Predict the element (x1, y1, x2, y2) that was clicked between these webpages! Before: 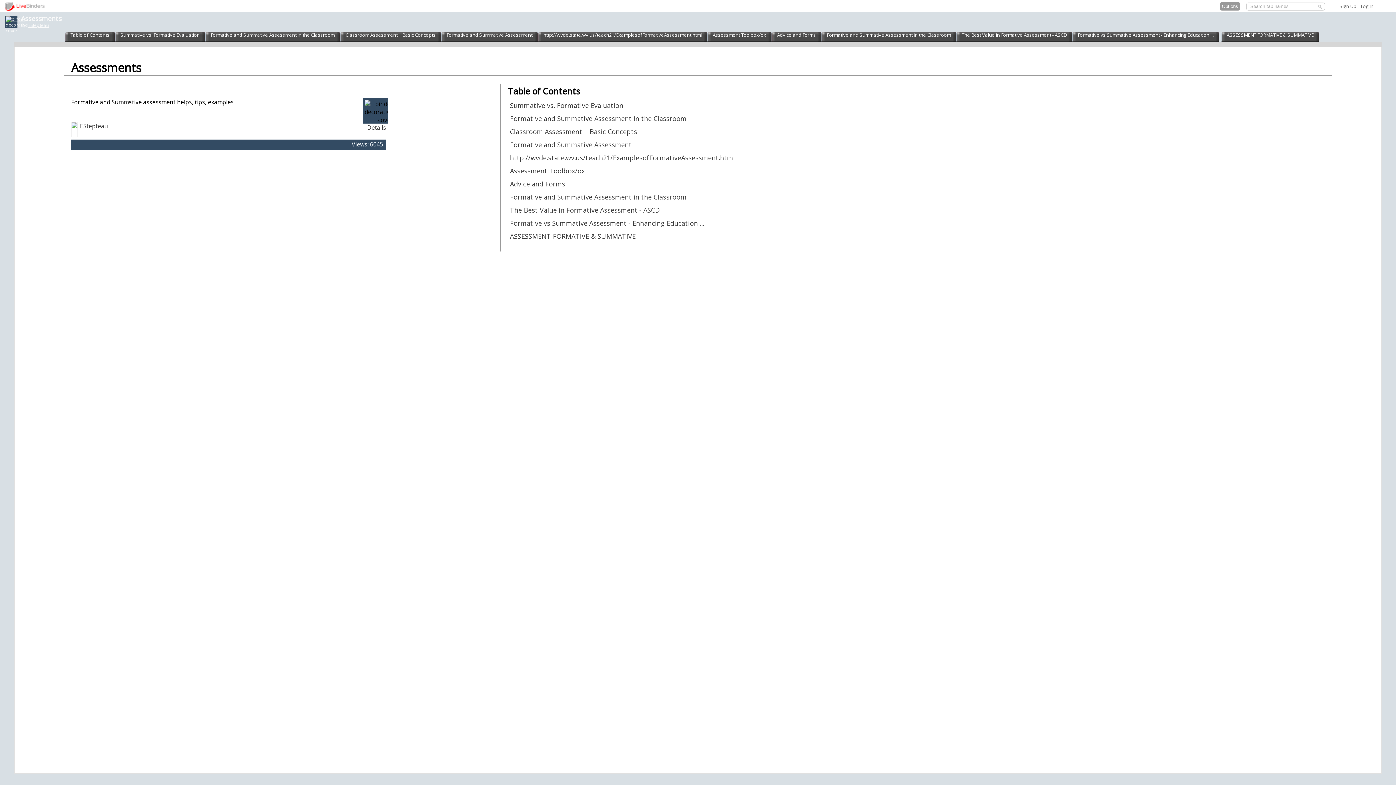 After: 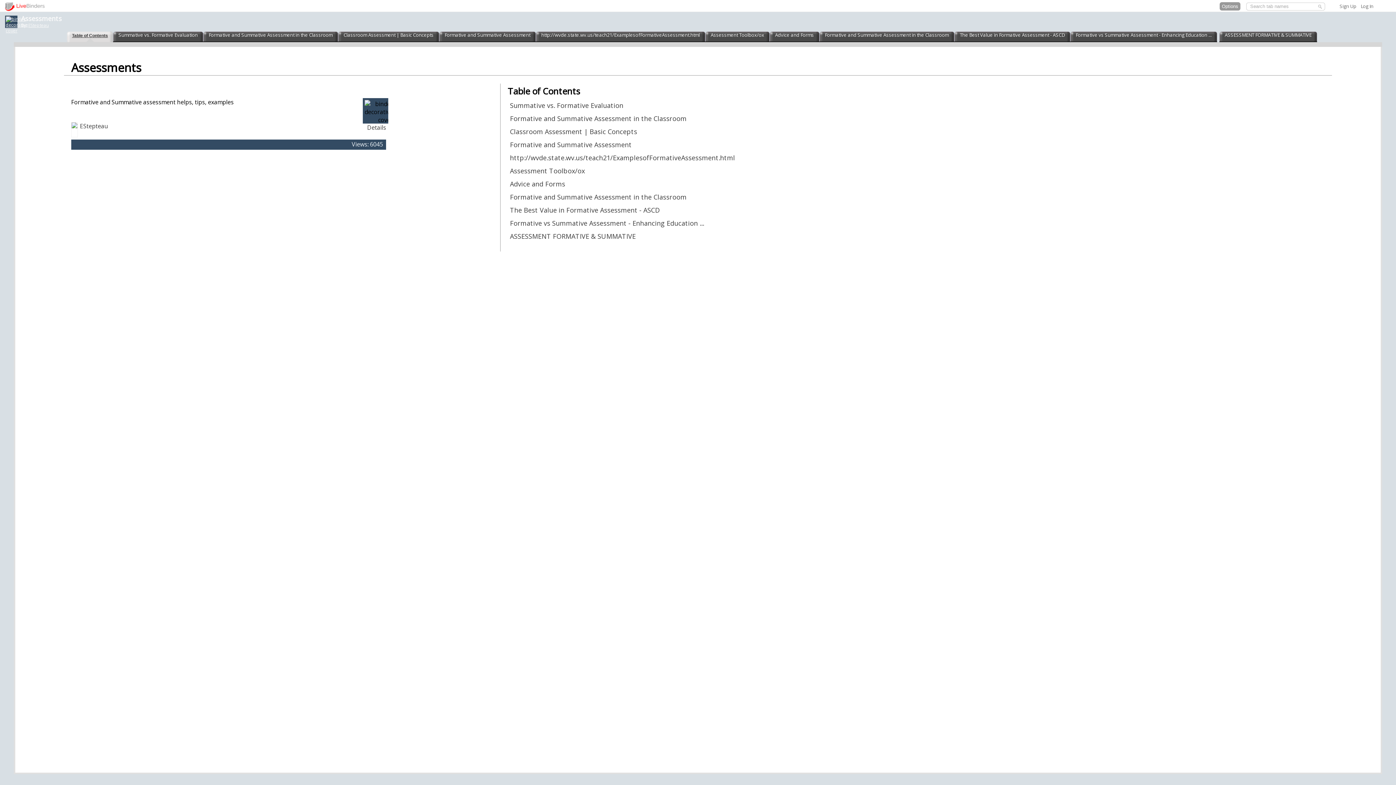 Action: bbox: (68, 30, 111, 38) label: Table of Contents